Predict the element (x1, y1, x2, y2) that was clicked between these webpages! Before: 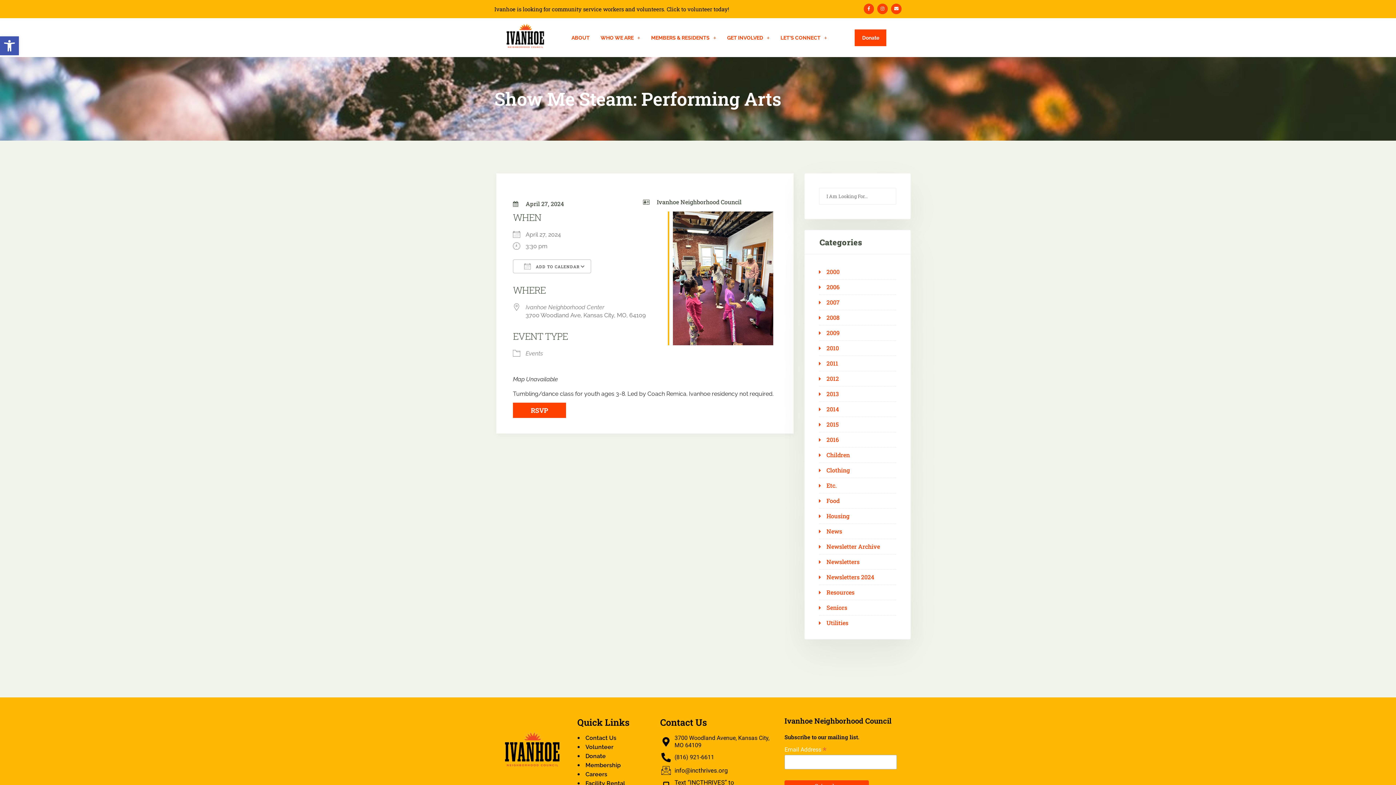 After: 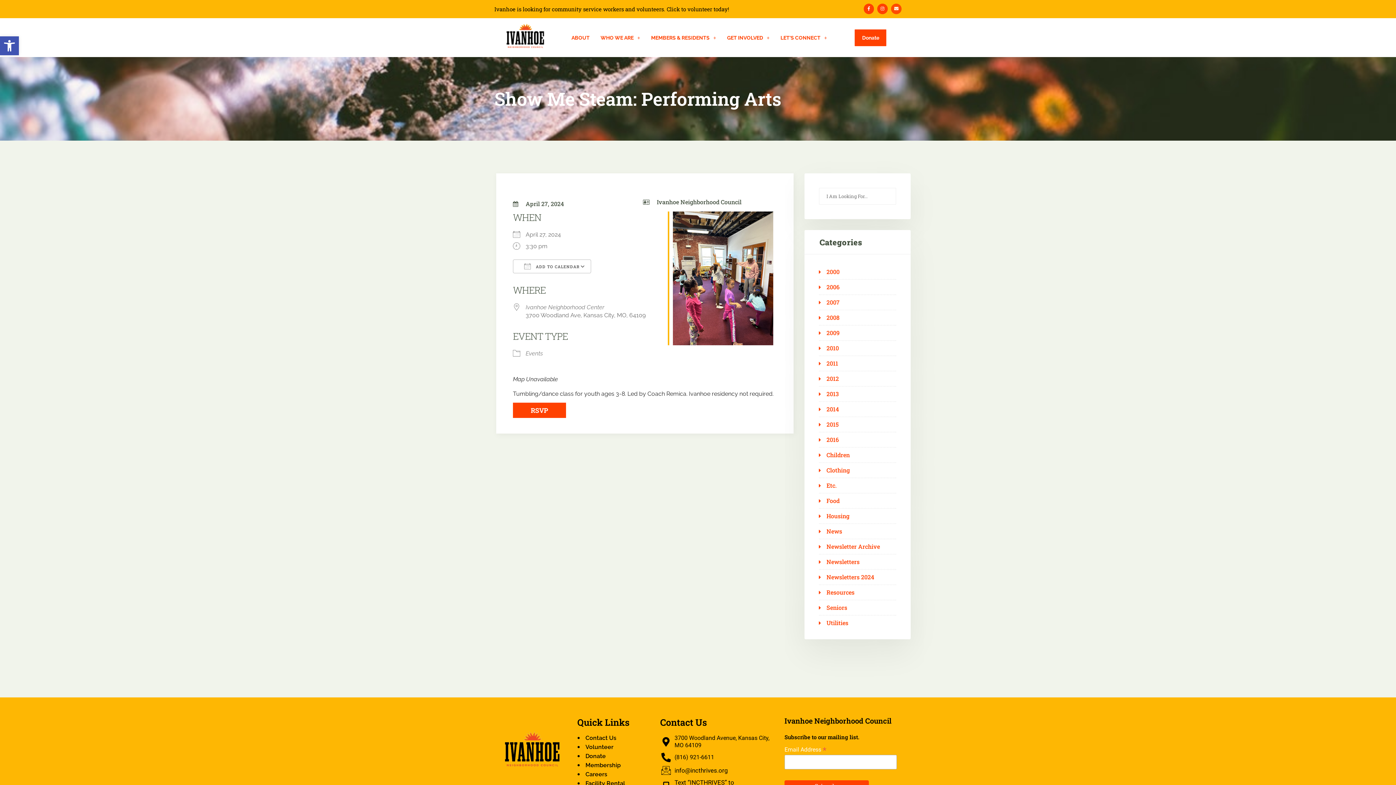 Action: bbox: (891, 3, 901, 14) label: Envelope